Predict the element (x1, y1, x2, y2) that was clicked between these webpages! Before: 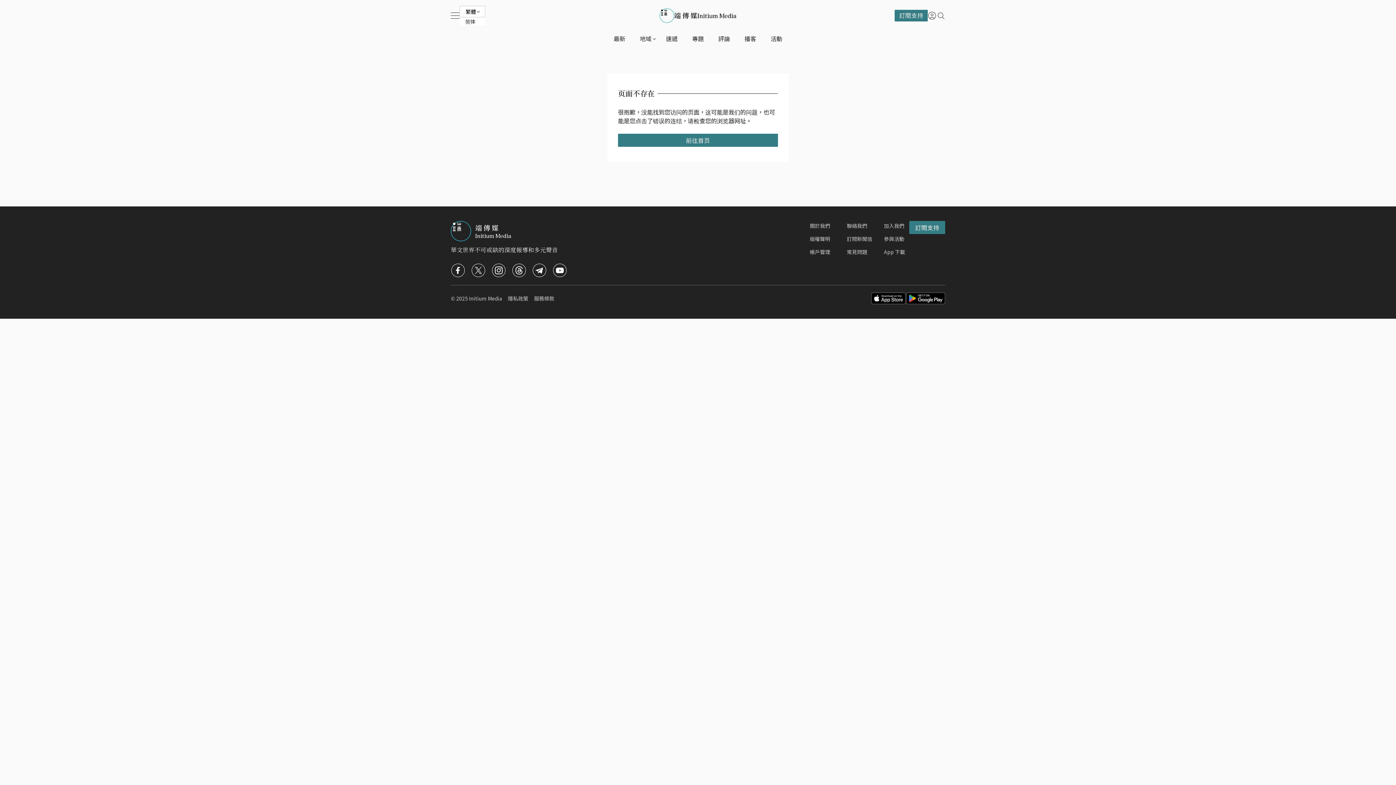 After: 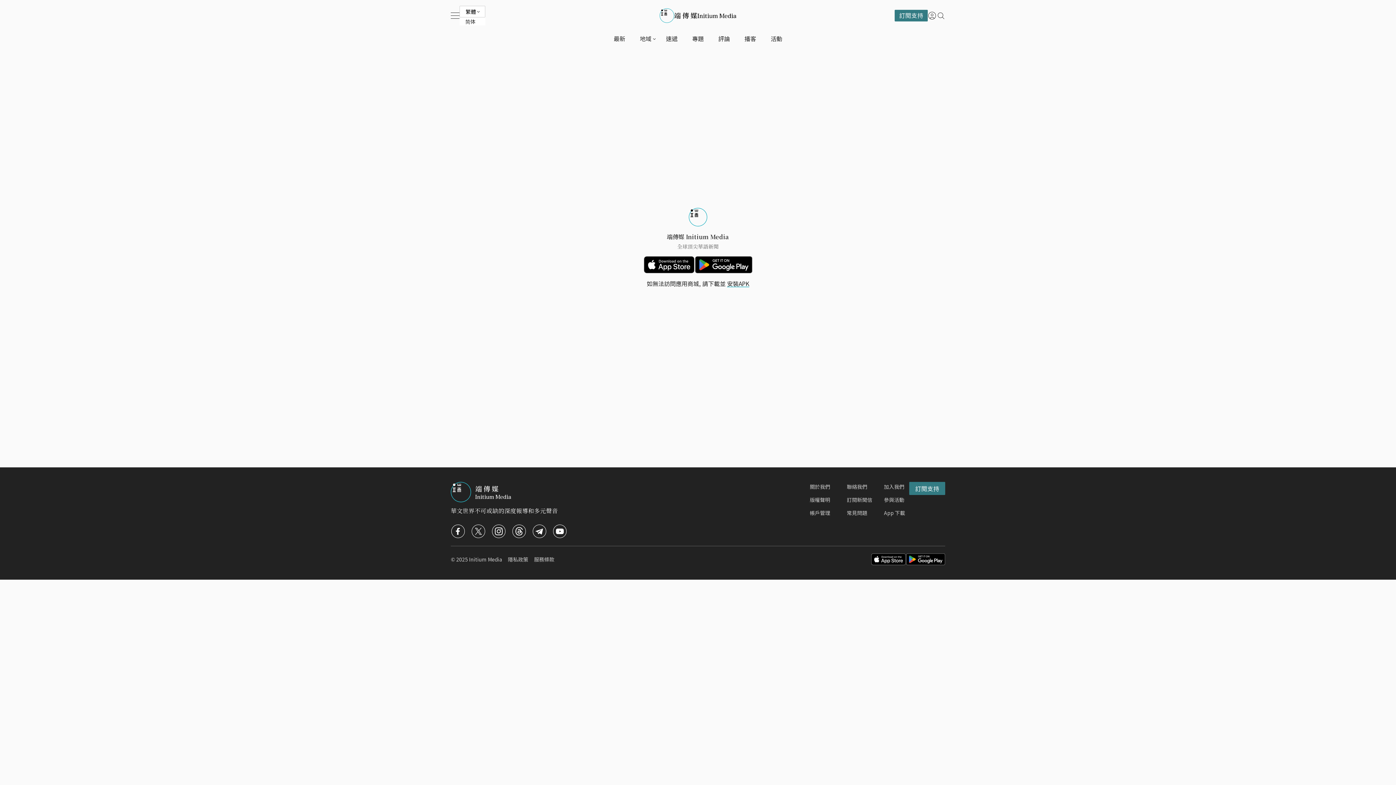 Action: bbox: (884, 248, 905, 255) label: App 下載